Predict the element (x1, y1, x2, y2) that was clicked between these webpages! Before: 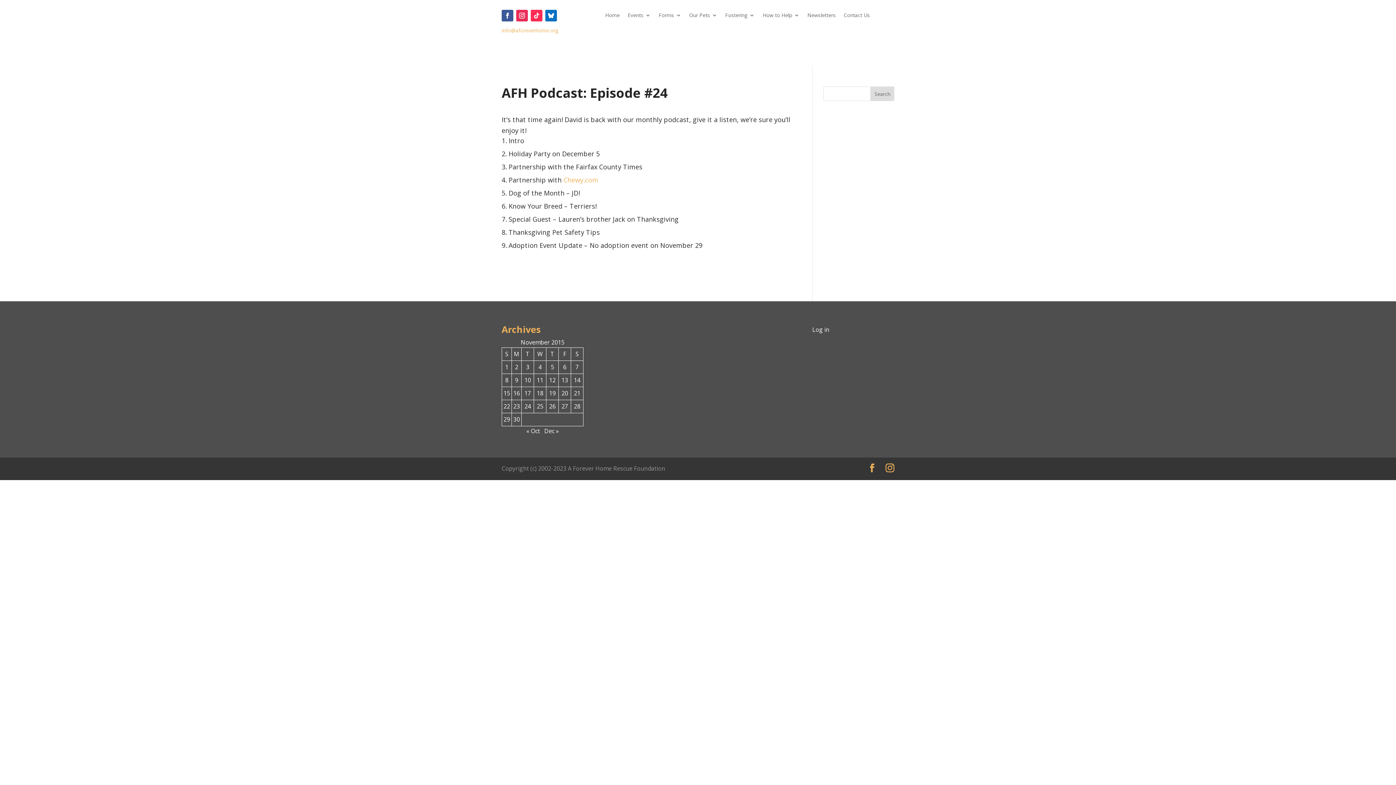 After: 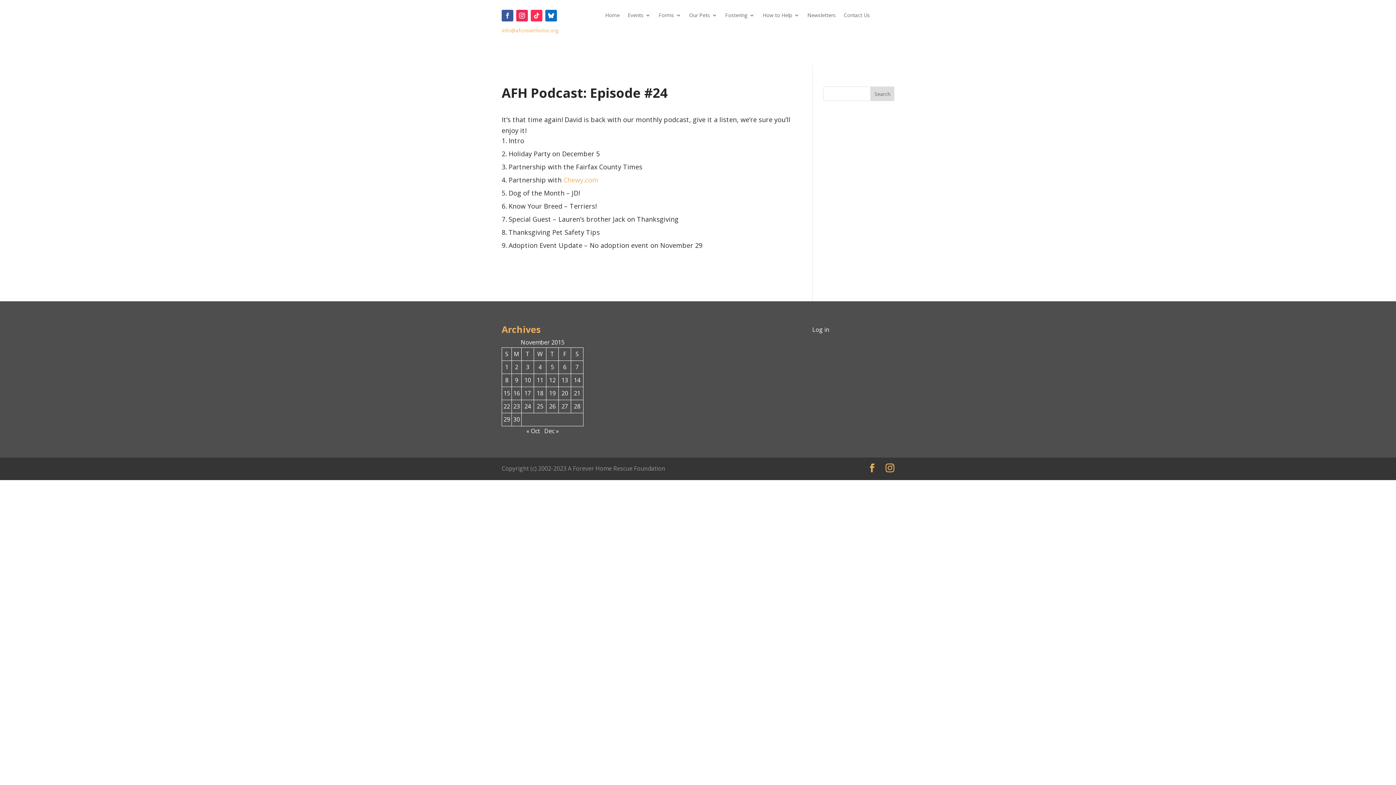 Action: bbox: (501, 9, 513, 21)